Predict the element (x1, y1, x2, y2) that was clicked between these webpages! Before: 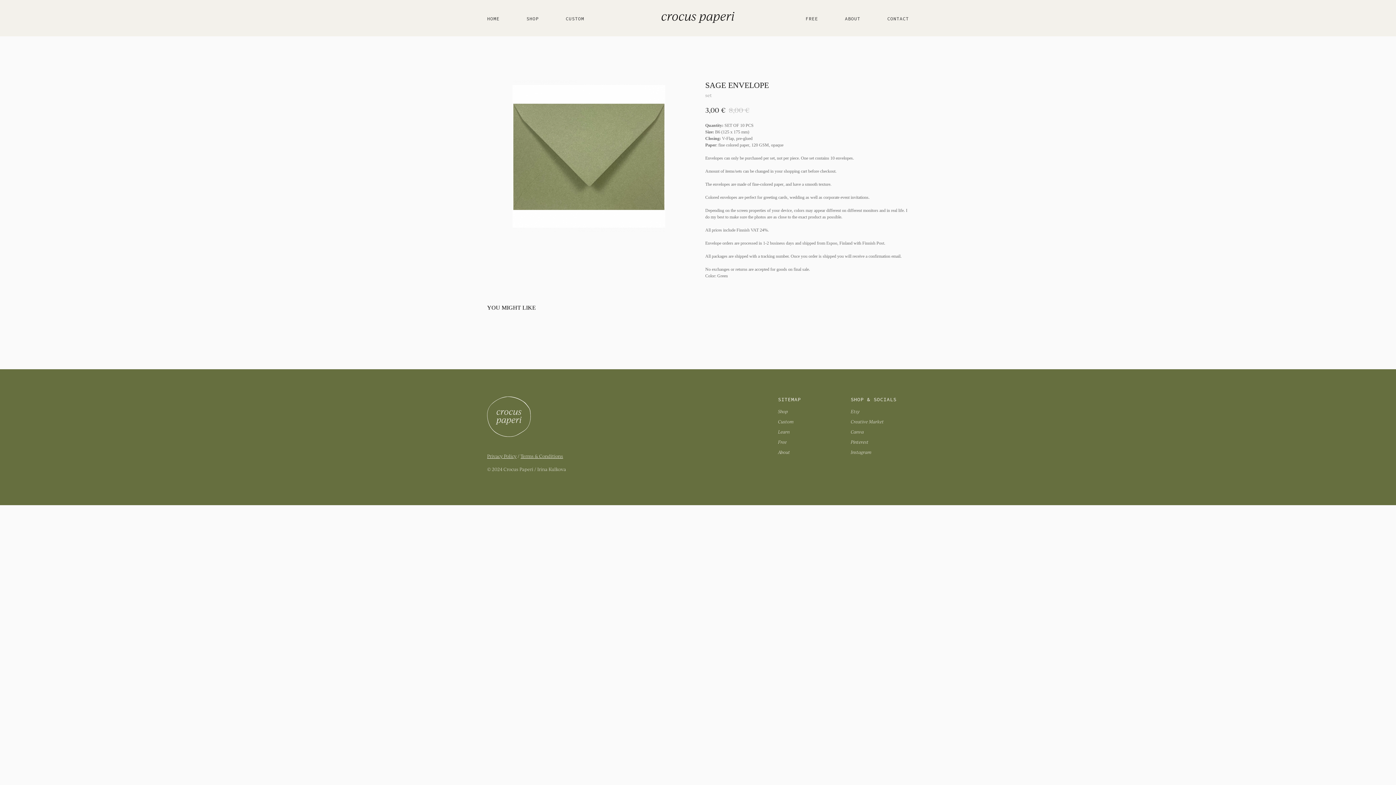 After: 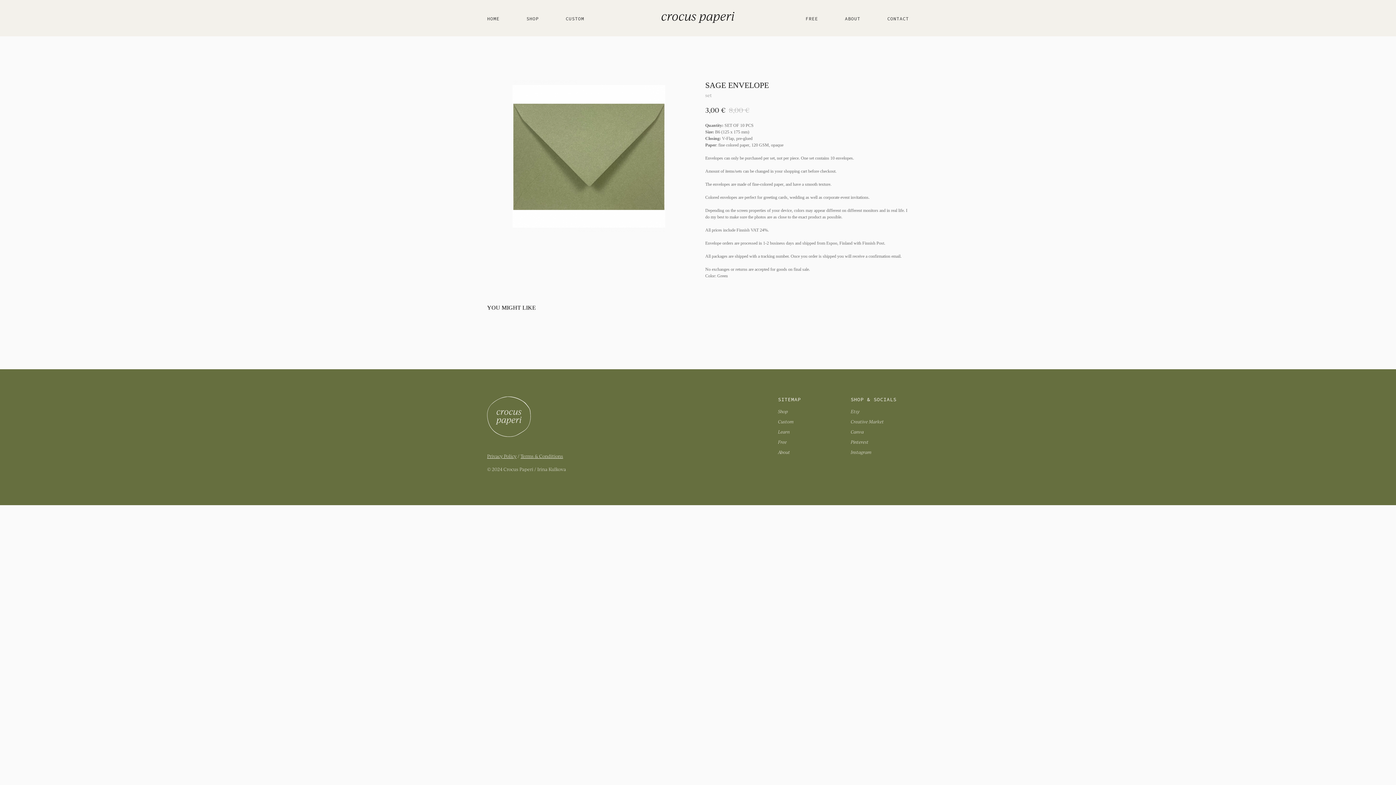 Action: bbox: (850, 408, 860, 414) label: Etsy